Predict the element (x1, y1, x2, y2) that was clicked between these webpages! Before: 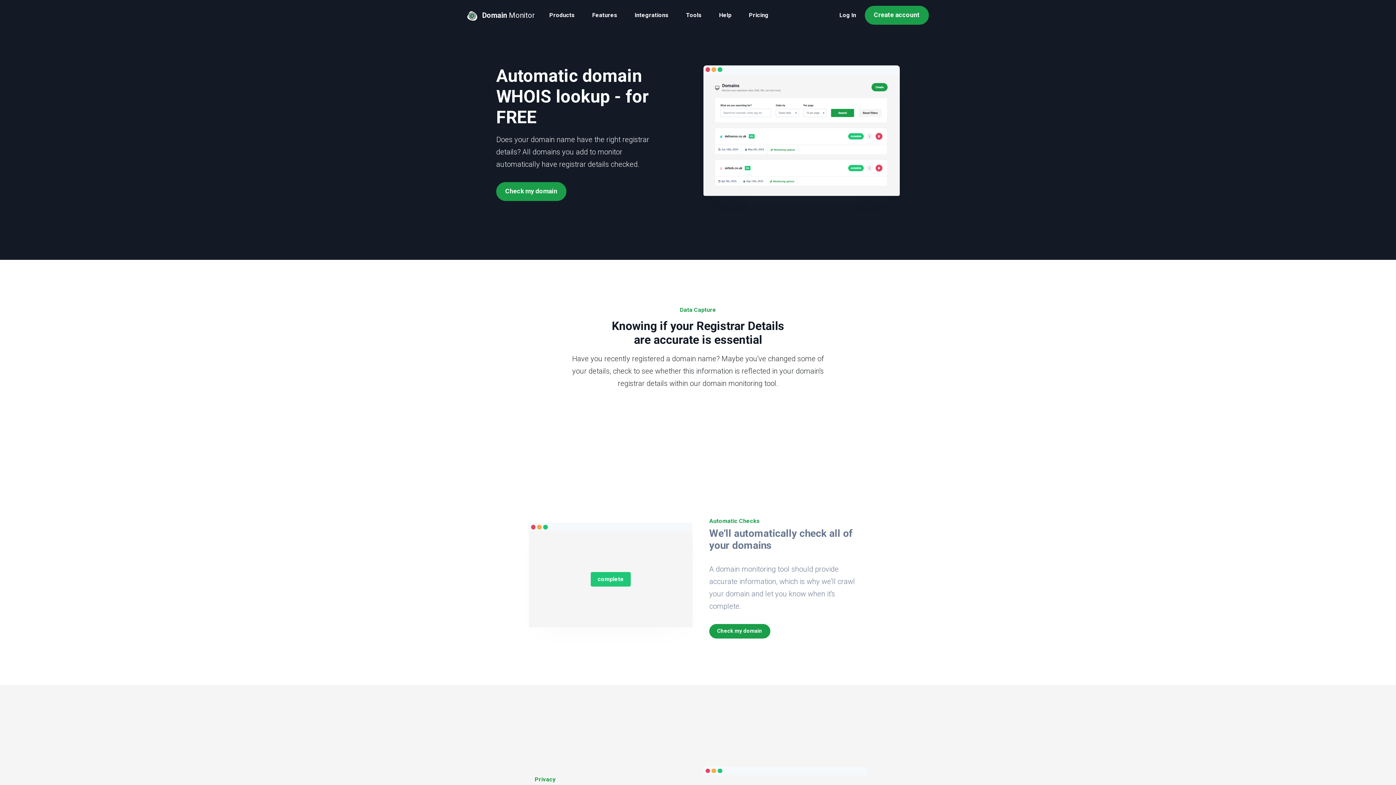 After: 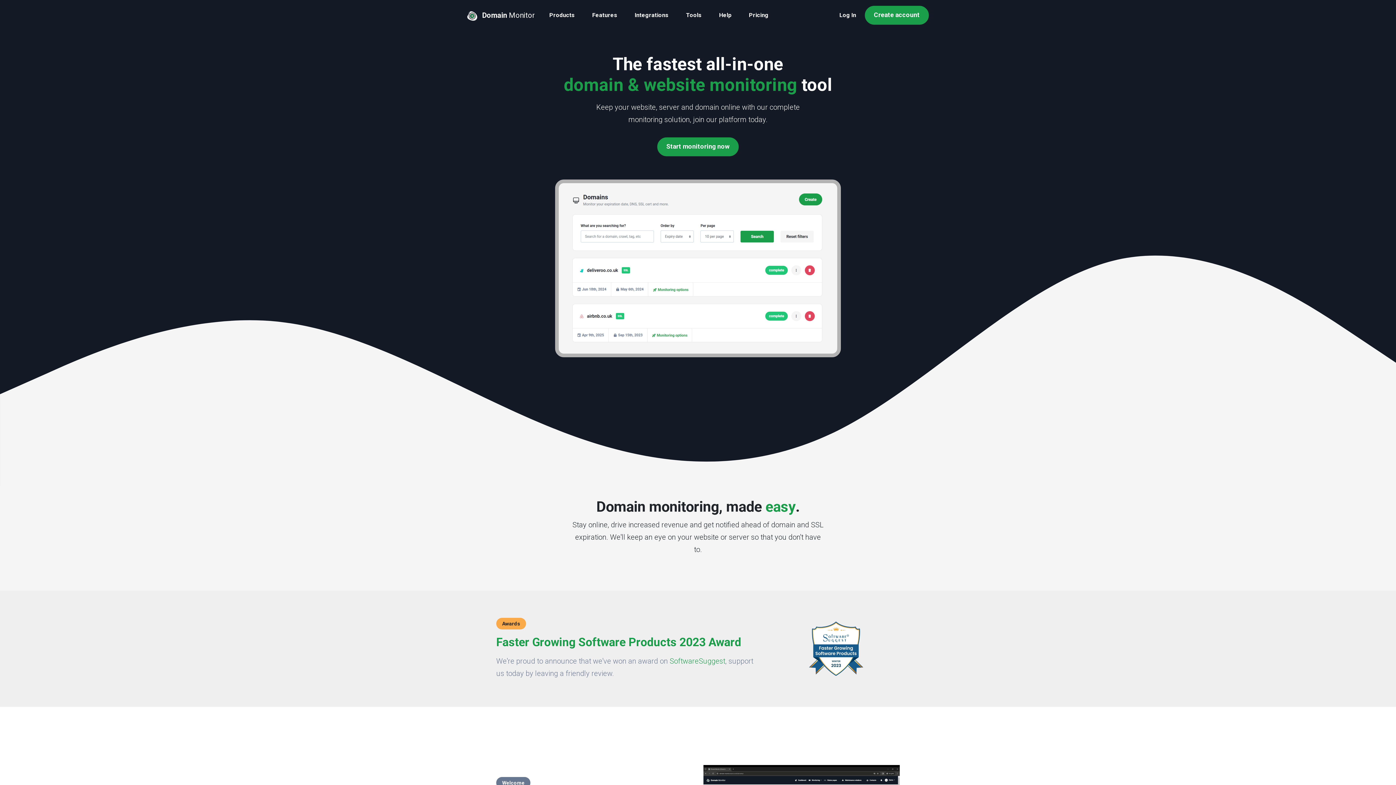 Action: label:  Domain Monitor bbox: (467, 5, 534, 24)